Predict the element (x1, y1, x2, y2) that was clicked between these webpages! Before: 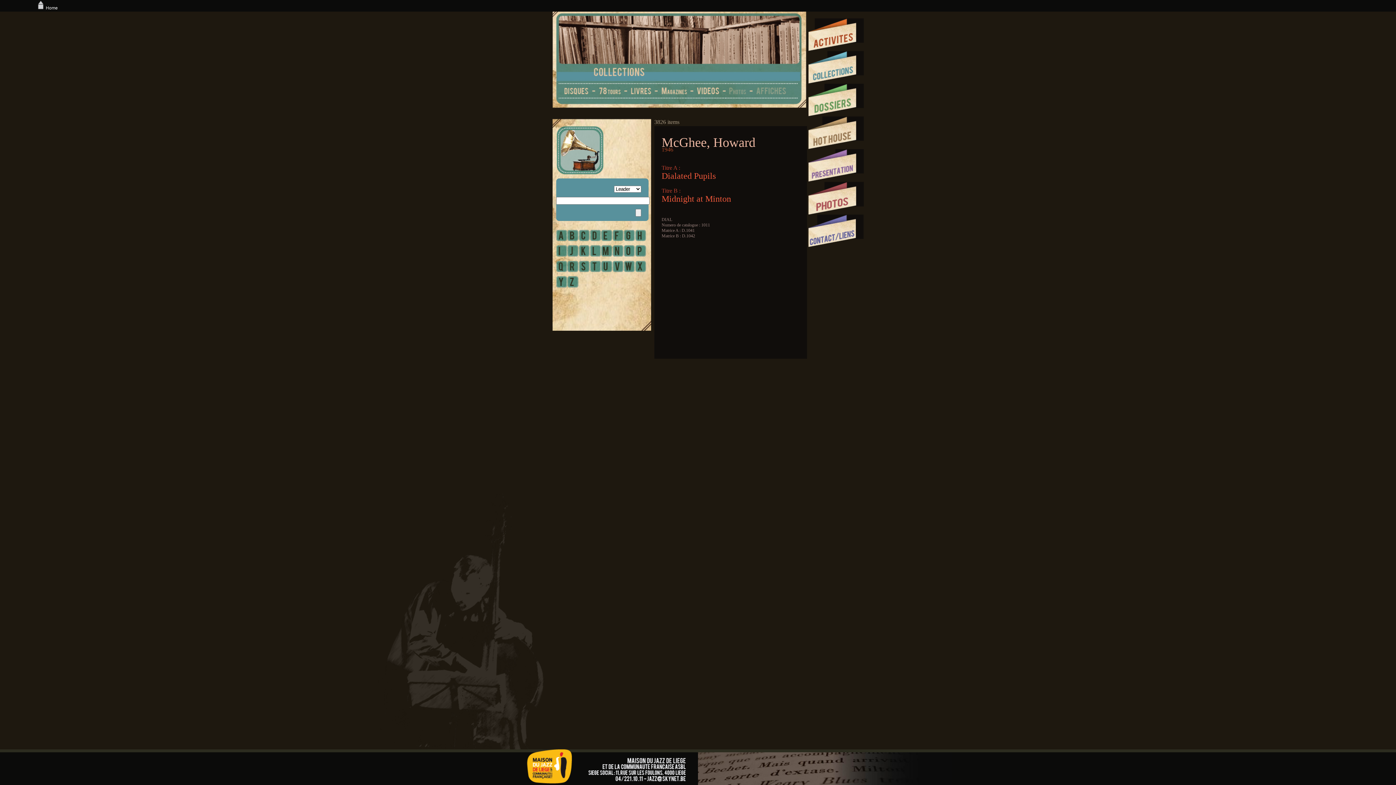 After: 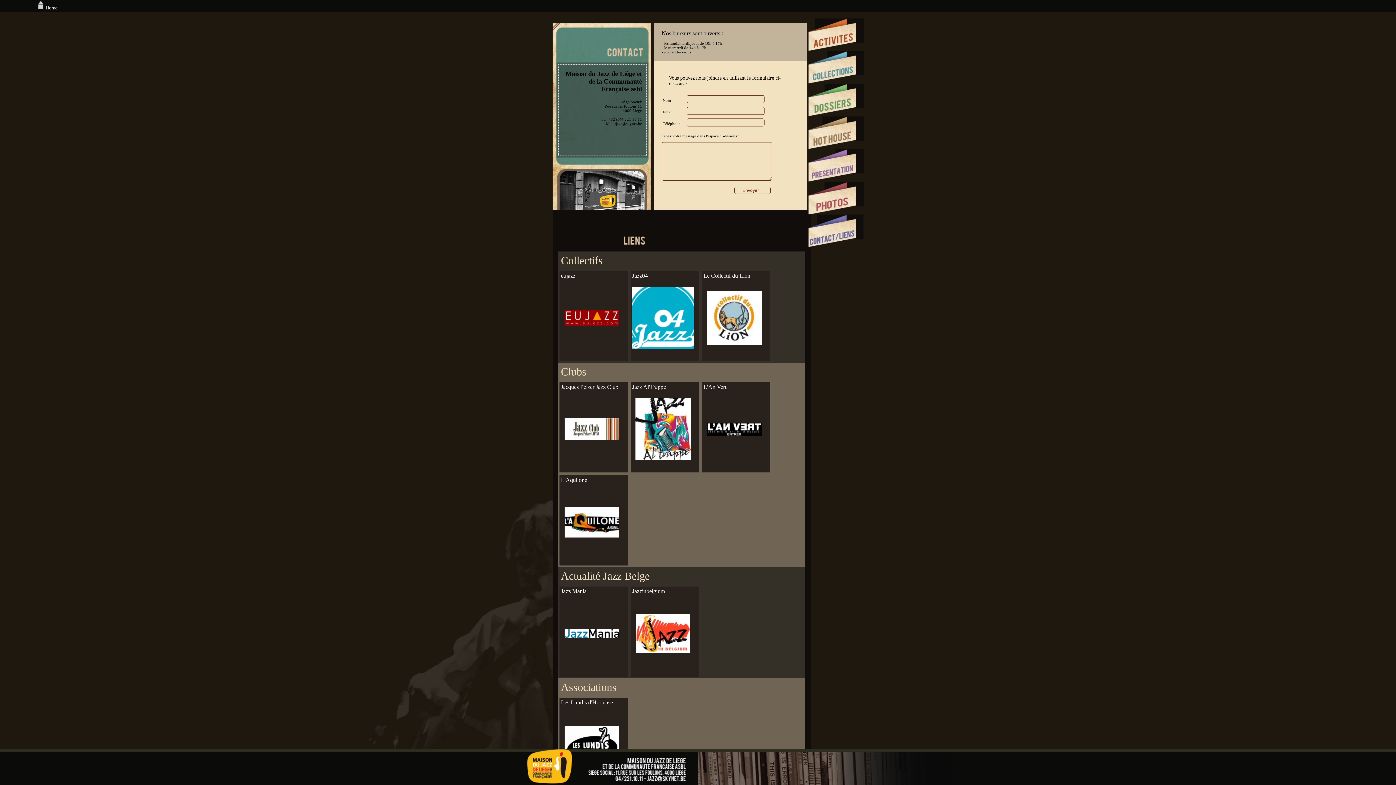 Action: bbox: (808, 214, 864, 247)